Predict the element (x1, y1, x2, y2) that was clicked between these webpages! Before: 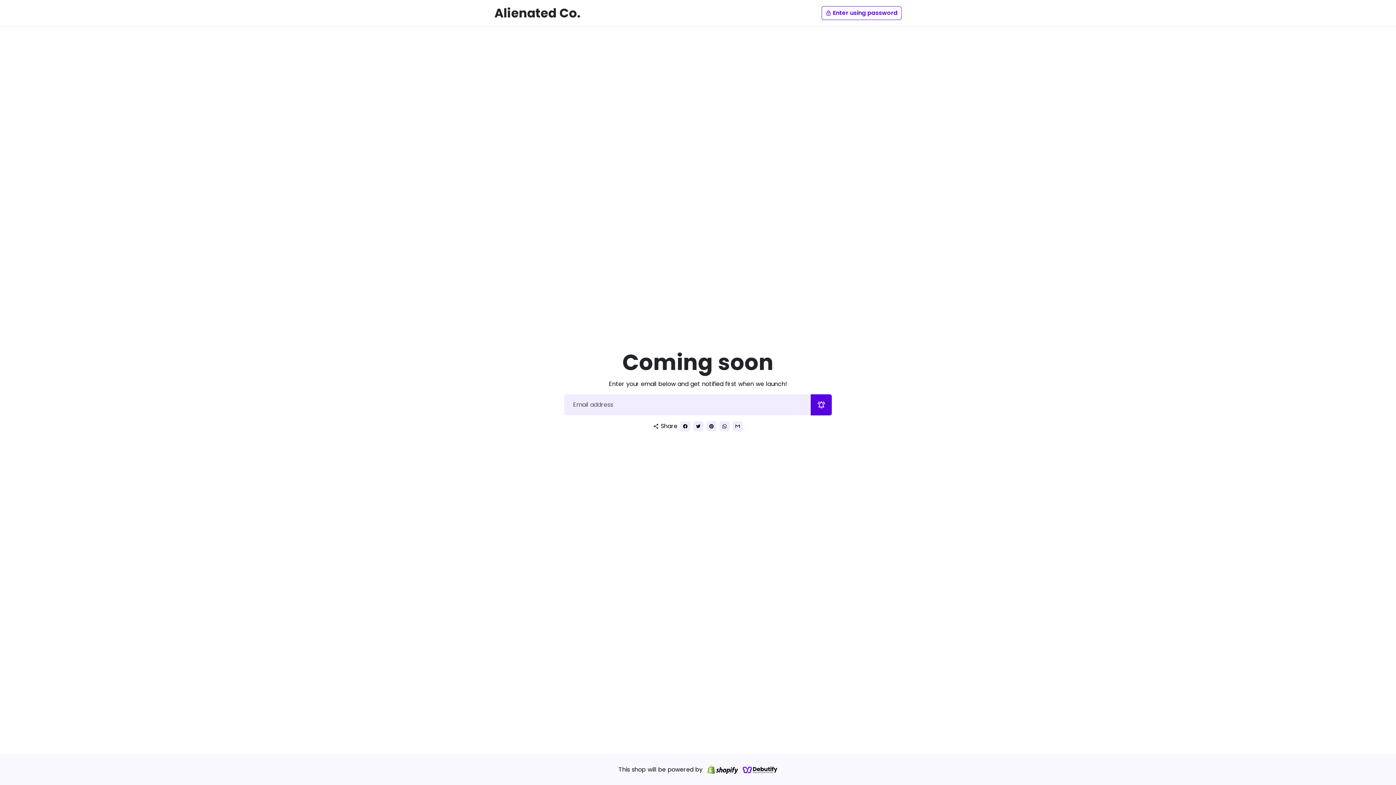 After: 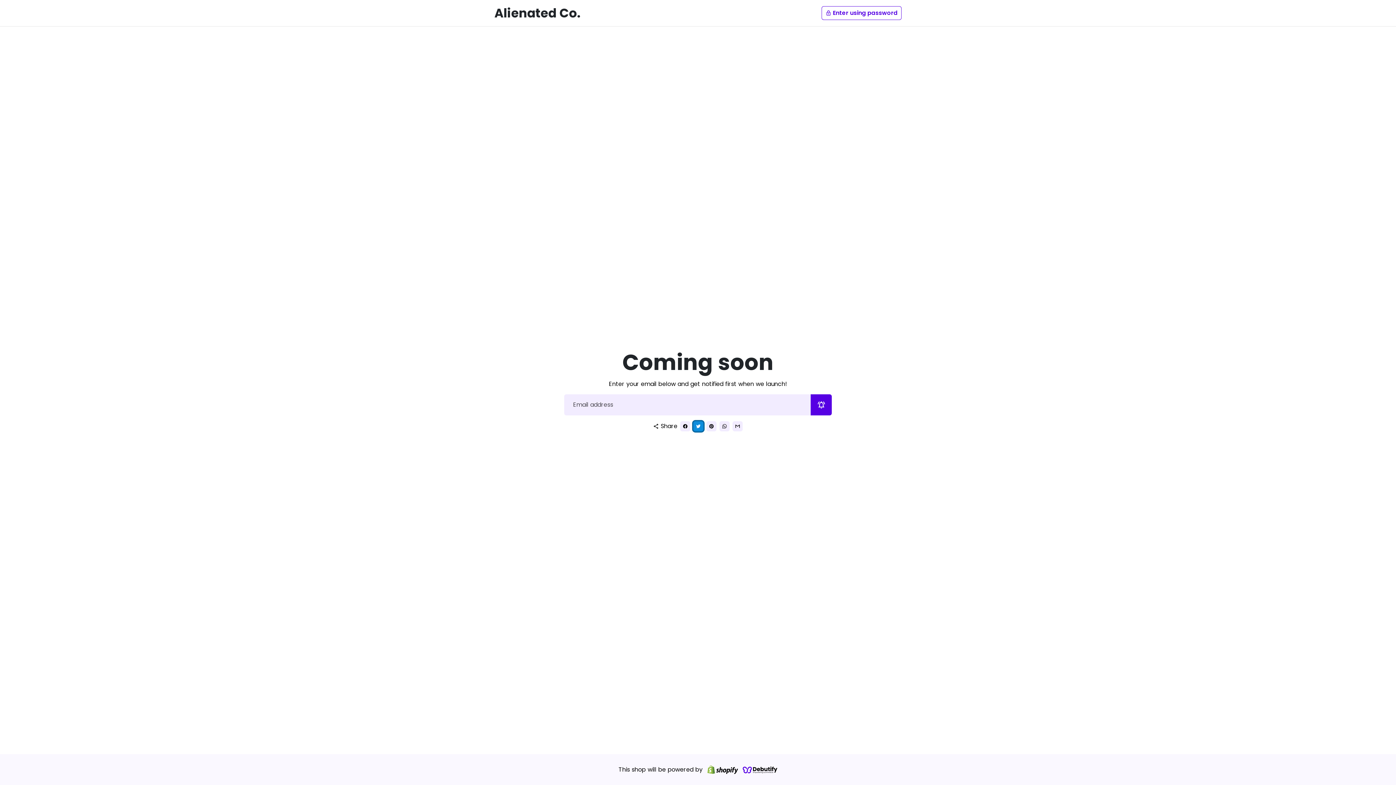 Action: label: Tweet on Twitter bbox: (693, 421, 703, 431)